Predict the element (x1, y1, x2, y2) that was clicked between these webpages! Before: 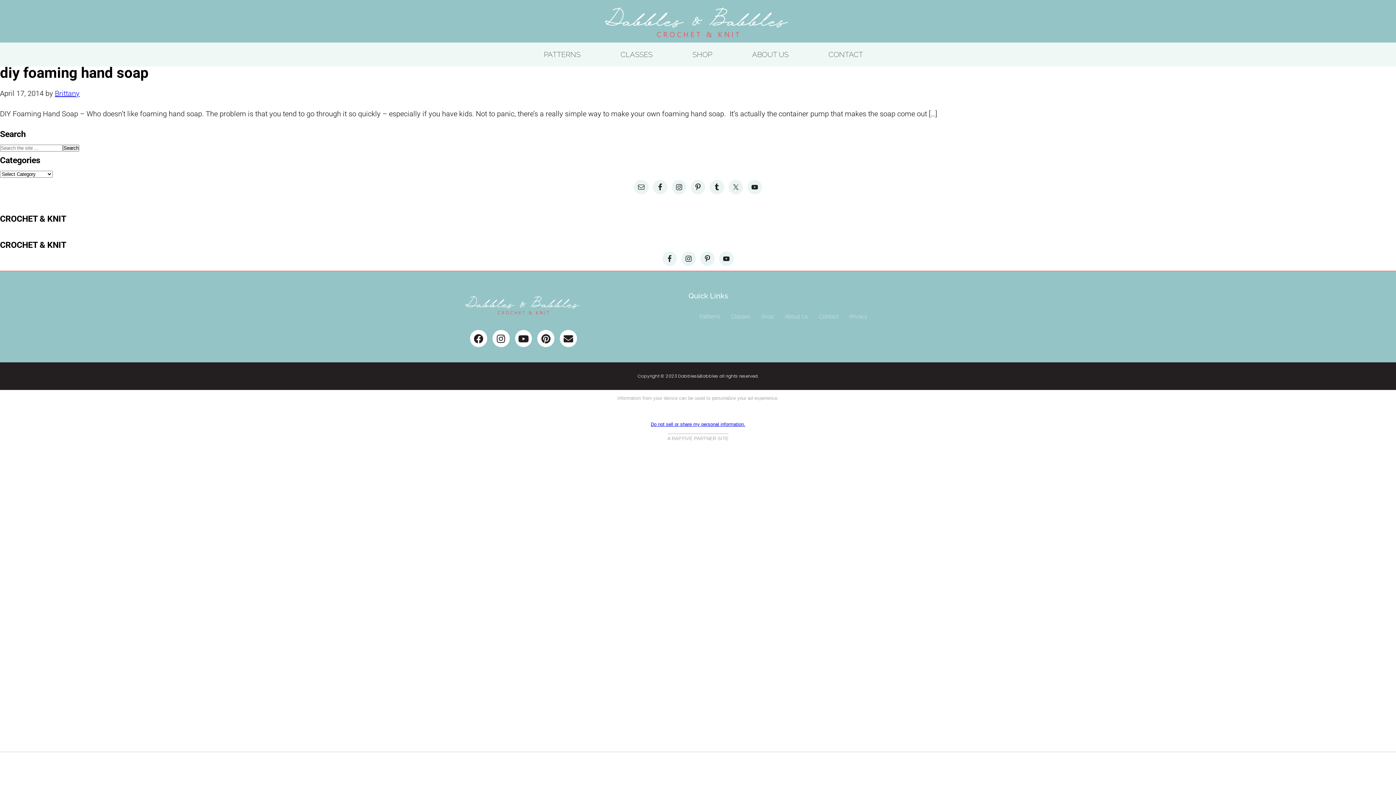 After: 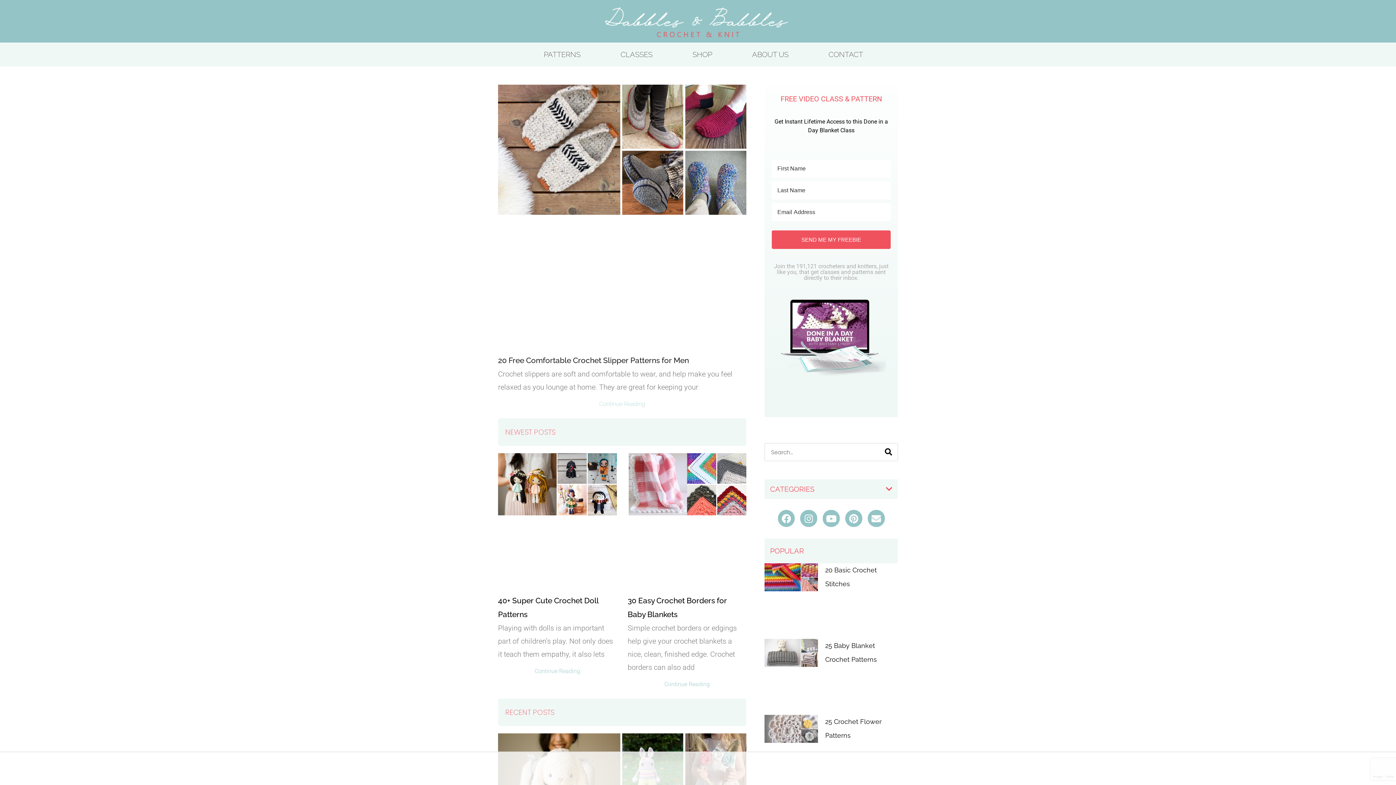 Action: bbox: (450, 289, 596, 315)